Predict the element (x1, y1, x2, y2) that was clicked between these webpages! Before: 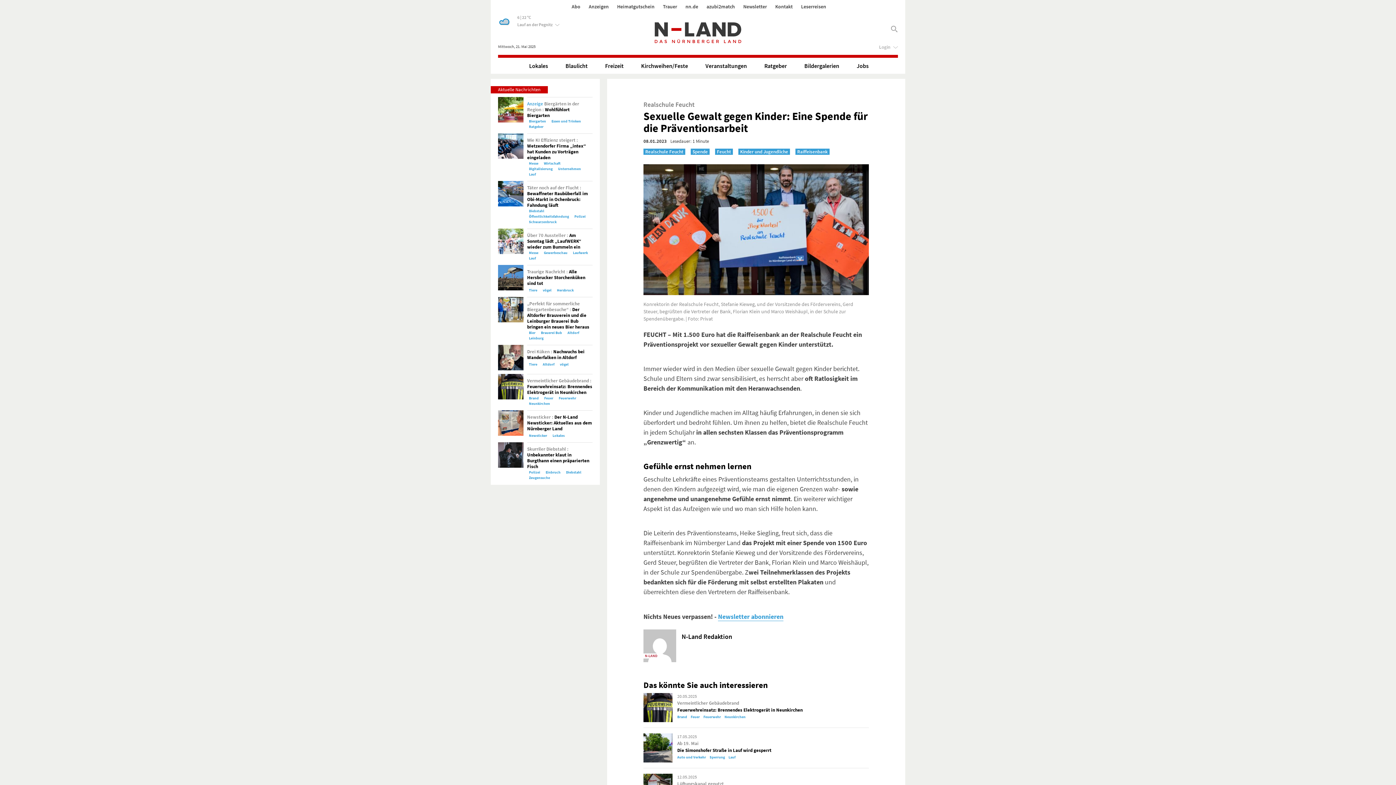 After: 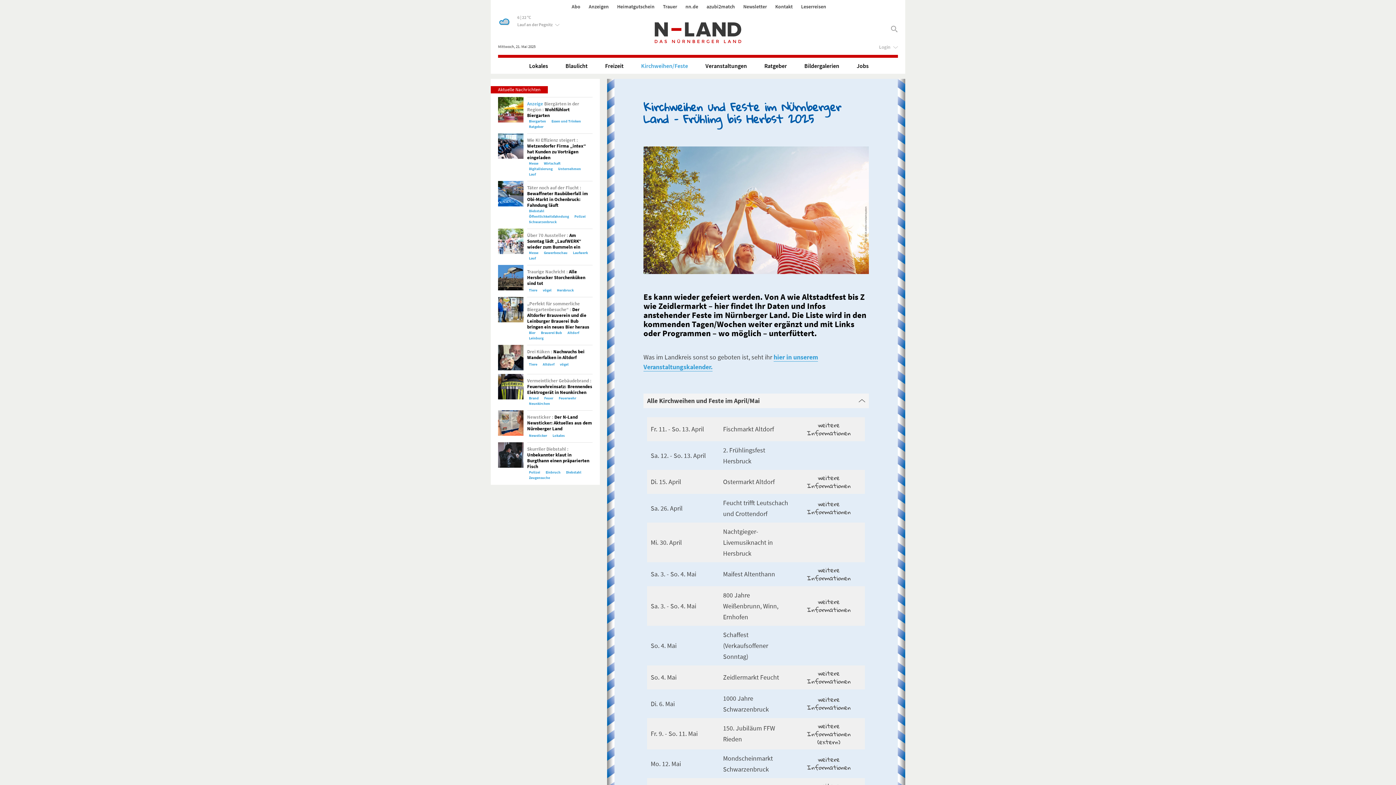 Action: label: Kirchweihen/Feste bbox: (637, 57, 691, 73)